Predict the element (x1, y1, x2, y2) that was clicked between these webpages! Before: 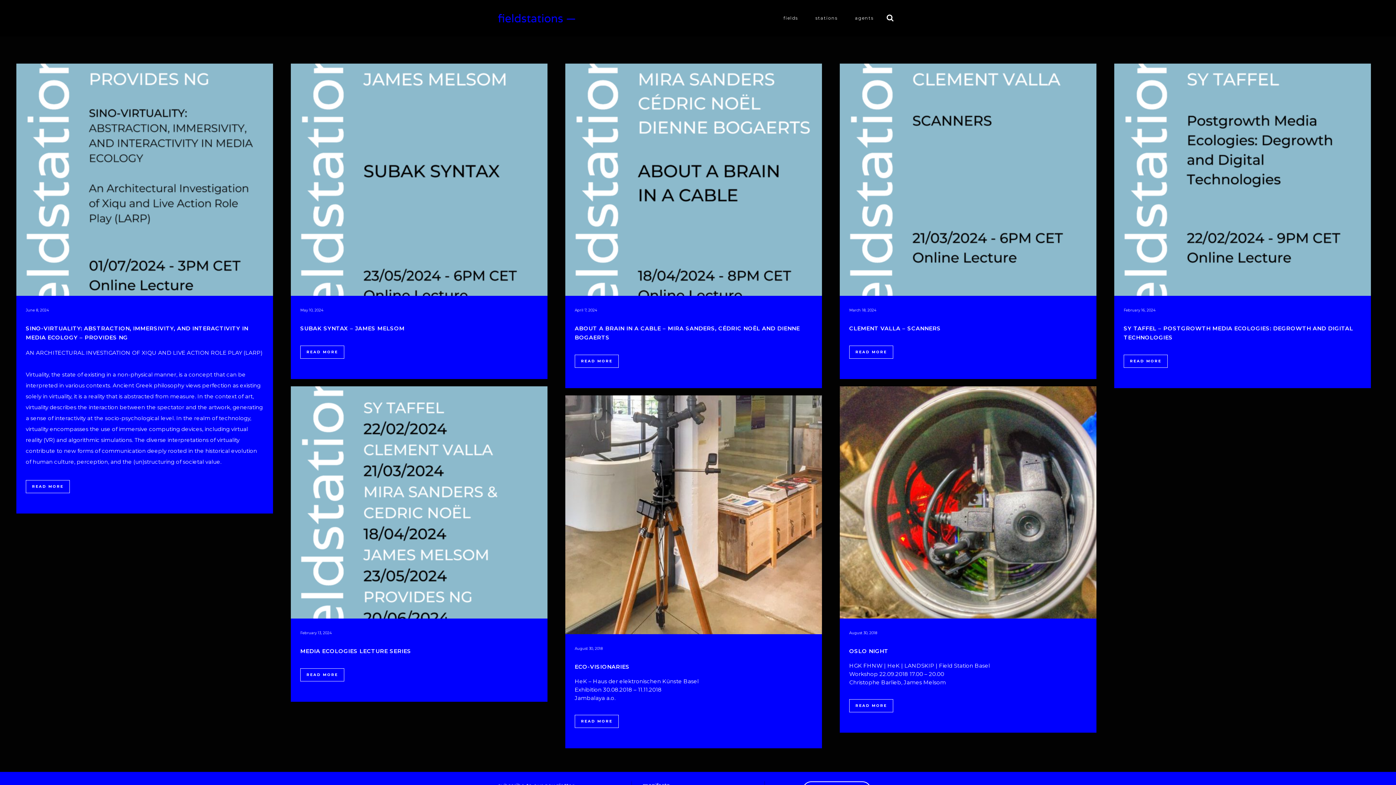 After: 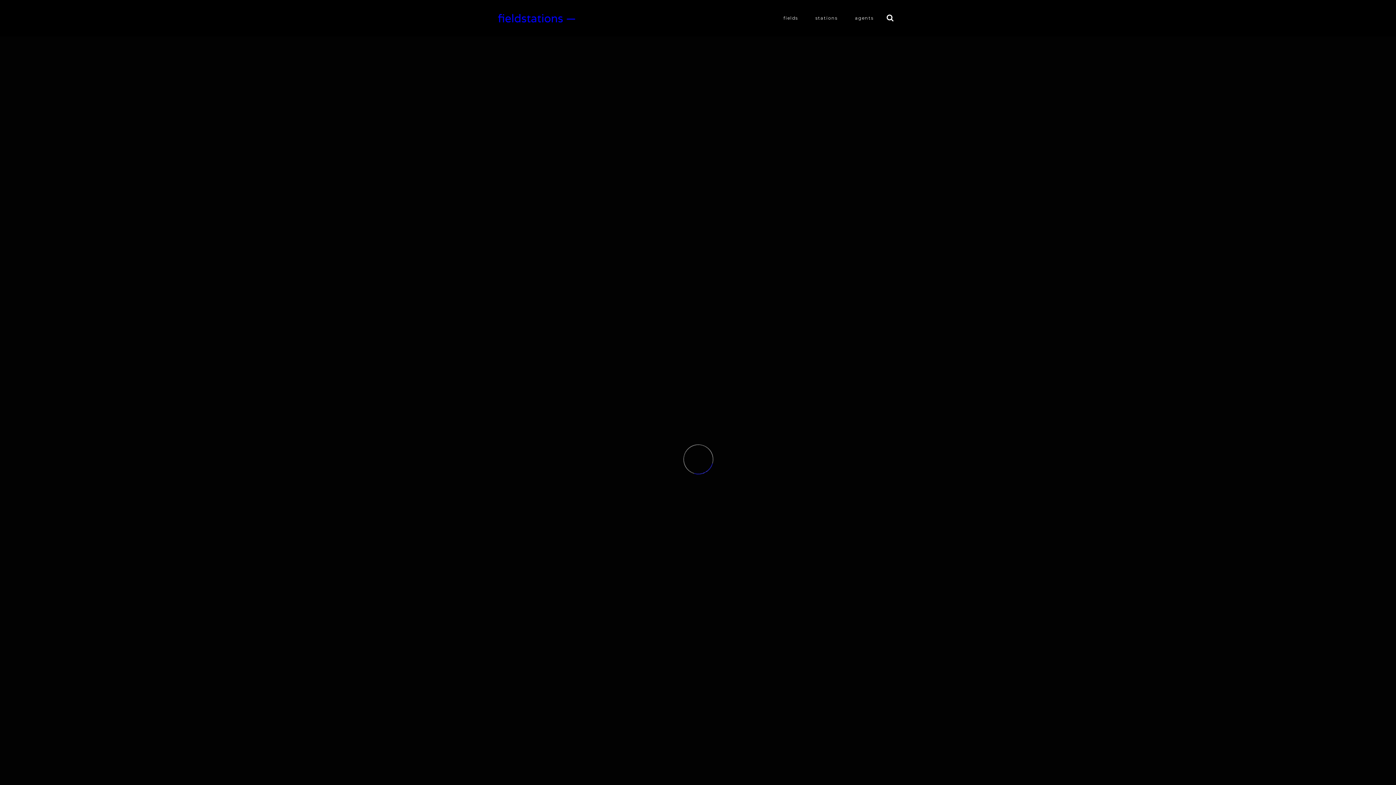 Action: bbox: (565, 395, 822, 634)